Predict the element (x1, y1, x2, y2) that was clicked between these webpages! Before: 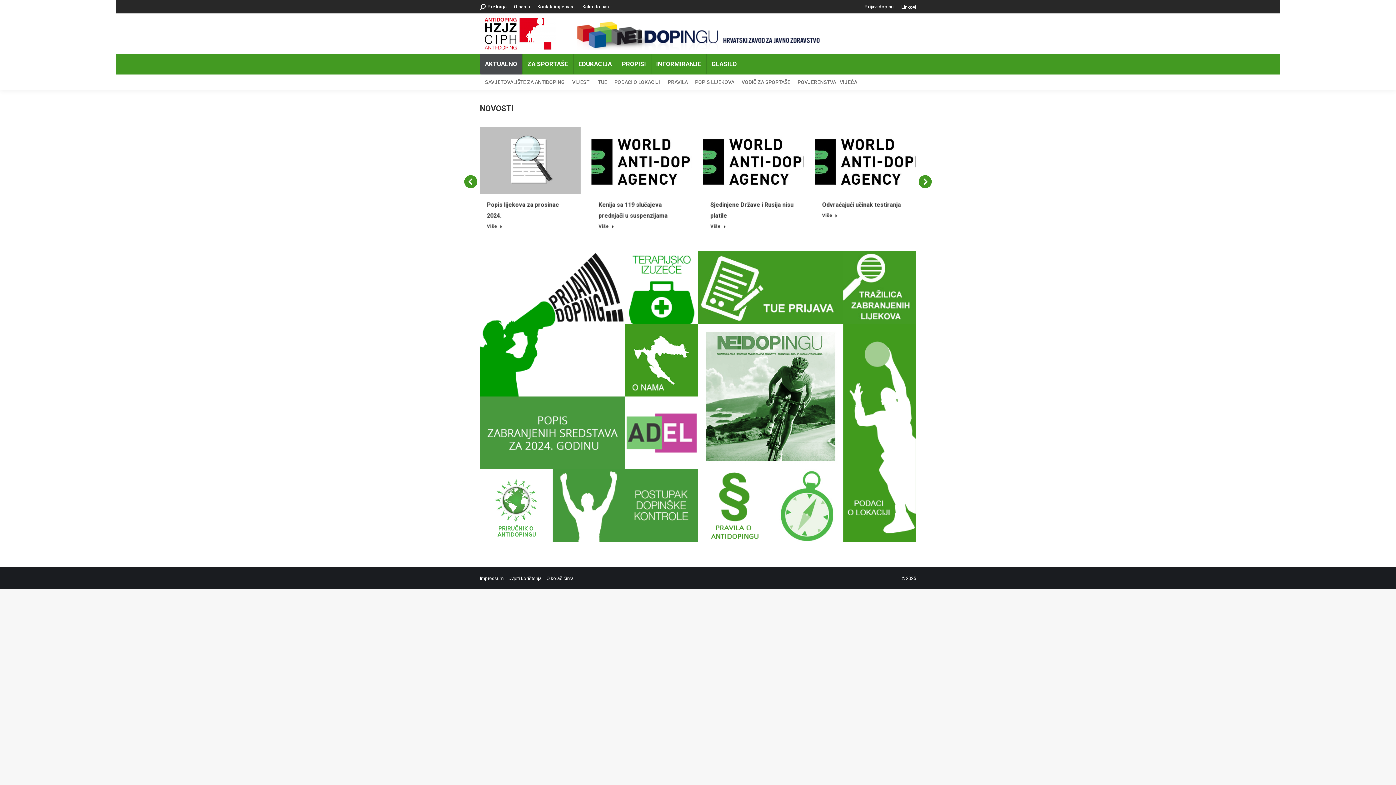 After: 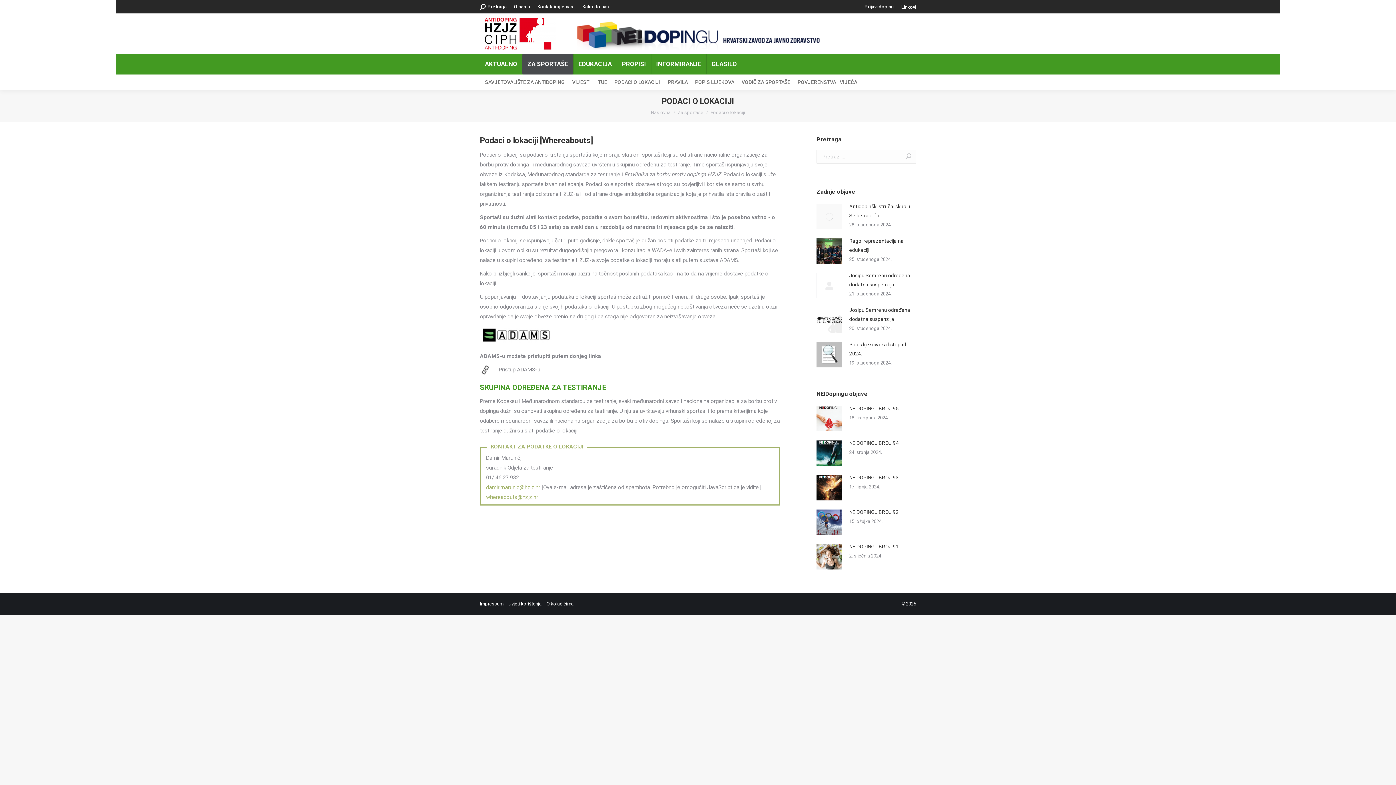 Action: bbox: (843, 324, 916, 542)